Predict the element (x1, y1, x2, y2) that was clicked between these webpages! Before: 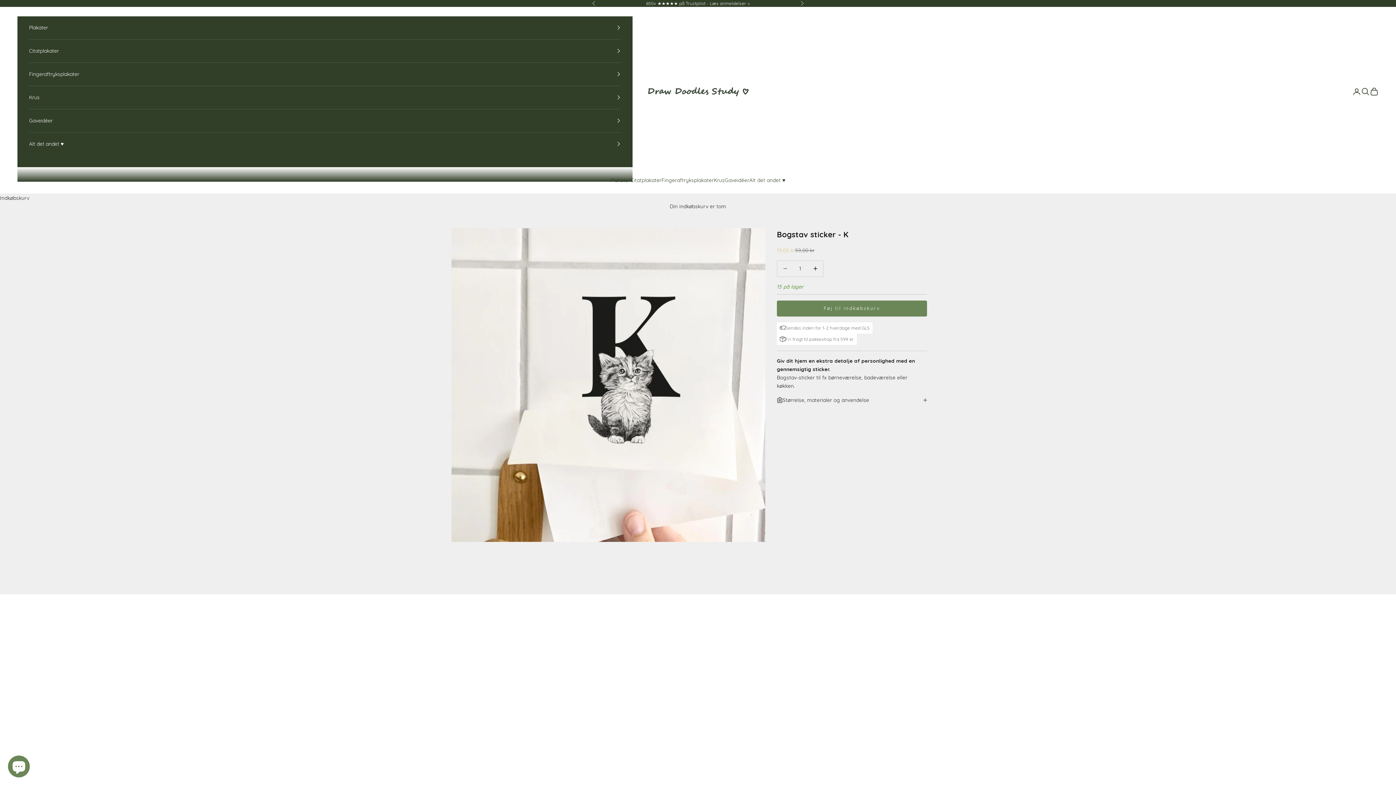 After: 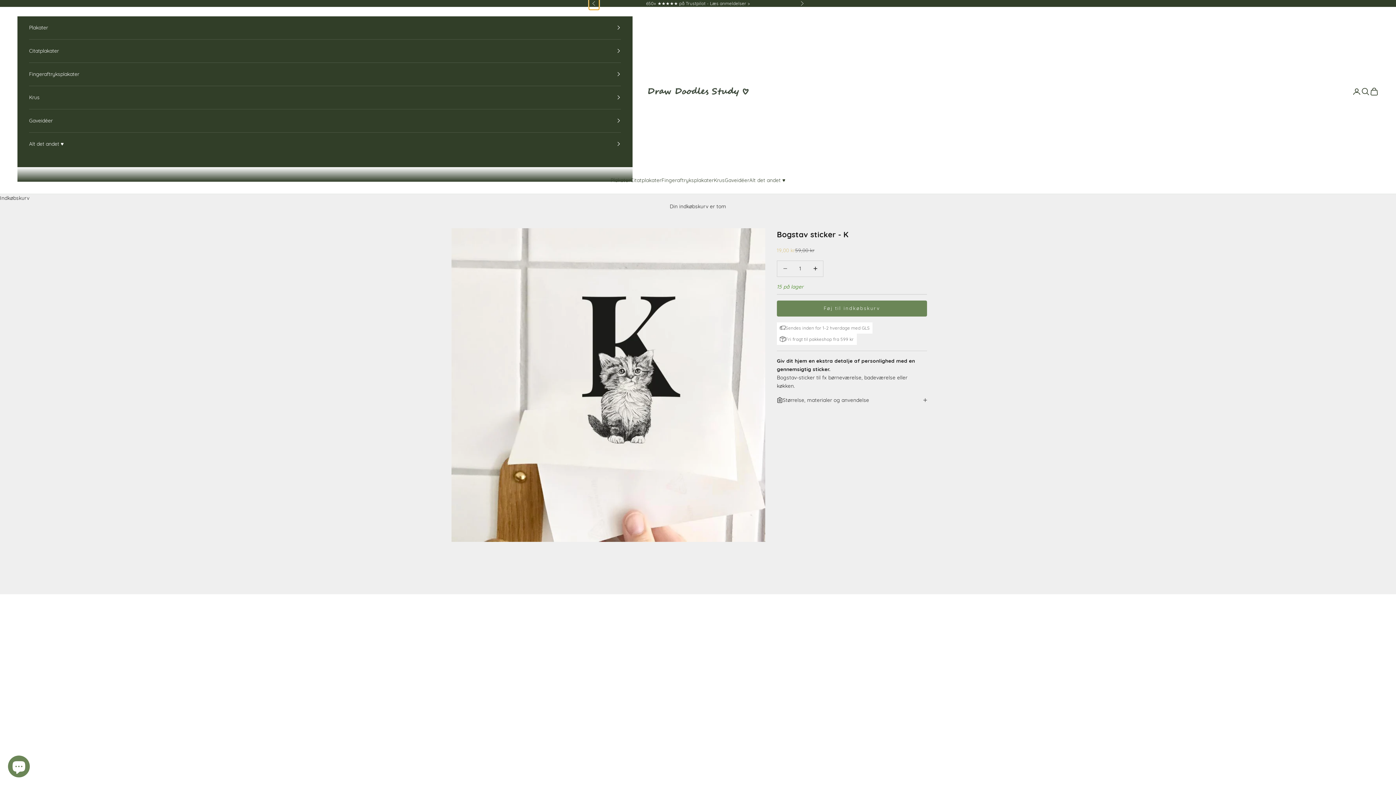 Action: bbox: (592, 0, 596, 6) label: Forrige